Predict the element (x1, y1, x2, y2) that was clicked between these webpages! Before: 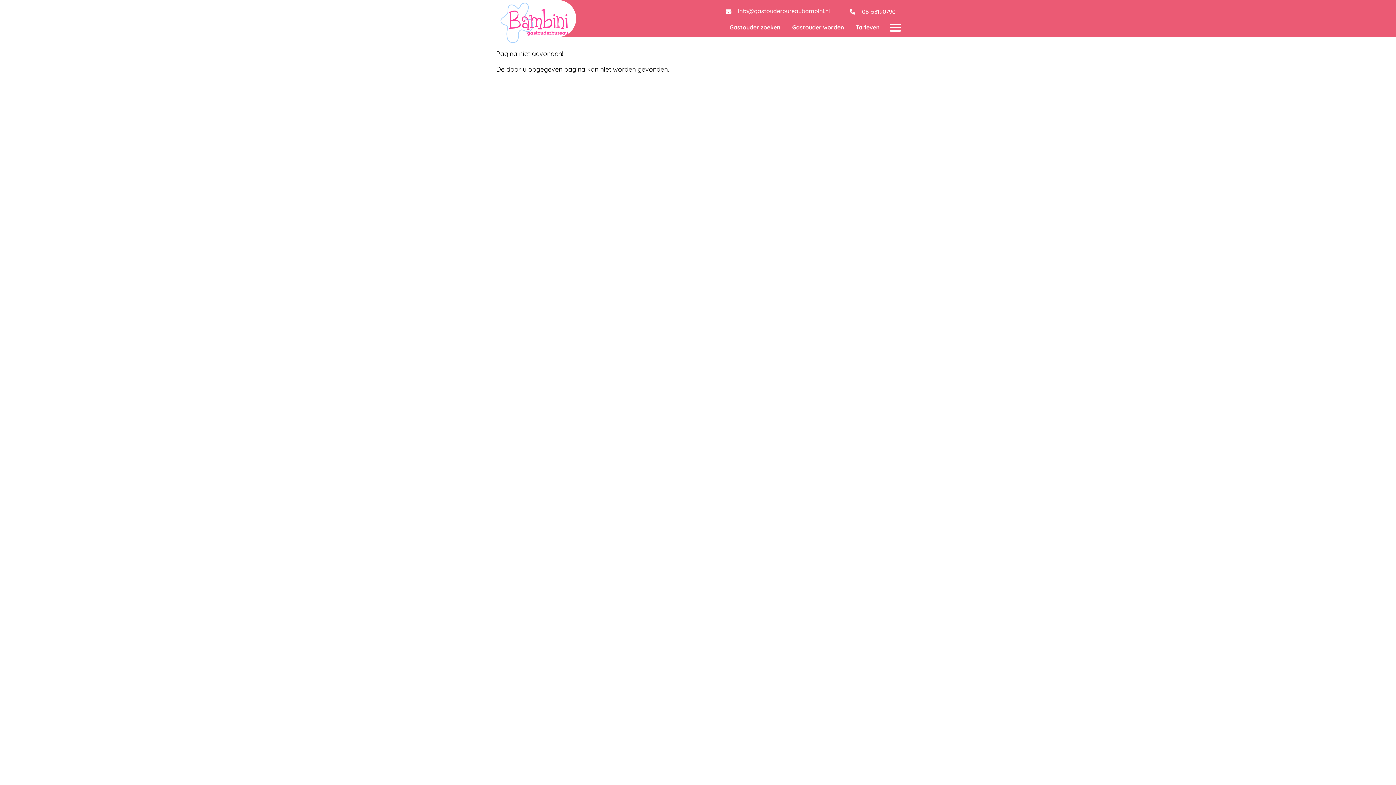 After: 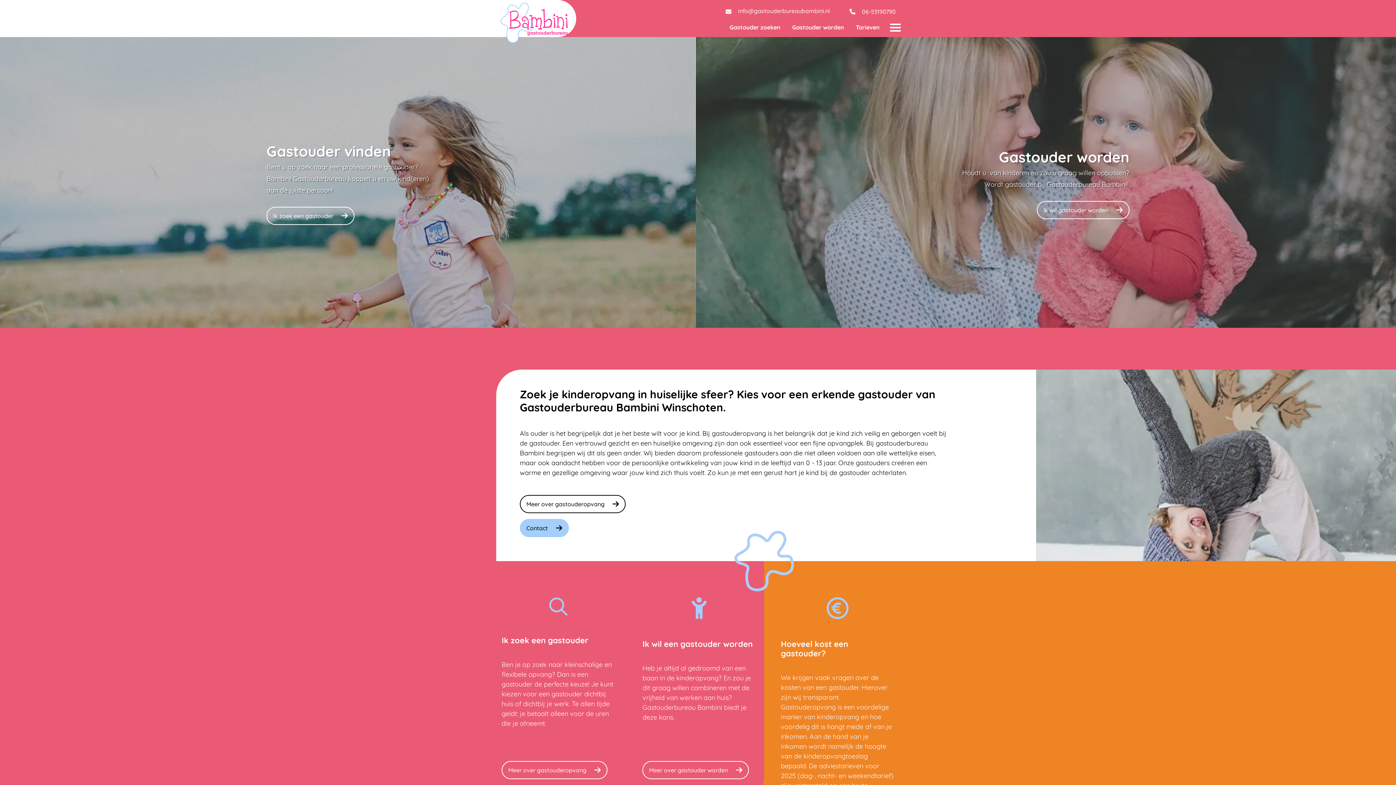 Action: label: Ga terug   bbox: (496, 80, 554, 98)